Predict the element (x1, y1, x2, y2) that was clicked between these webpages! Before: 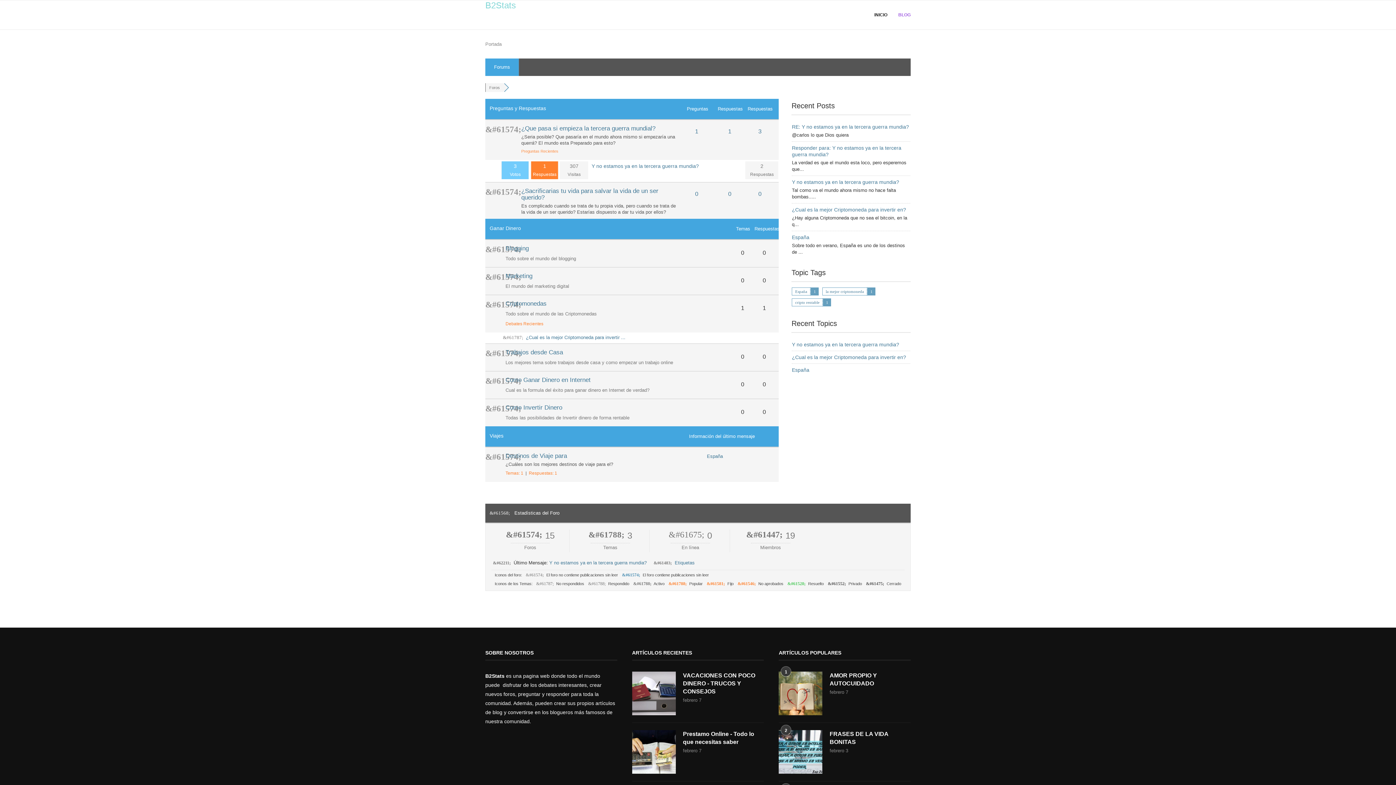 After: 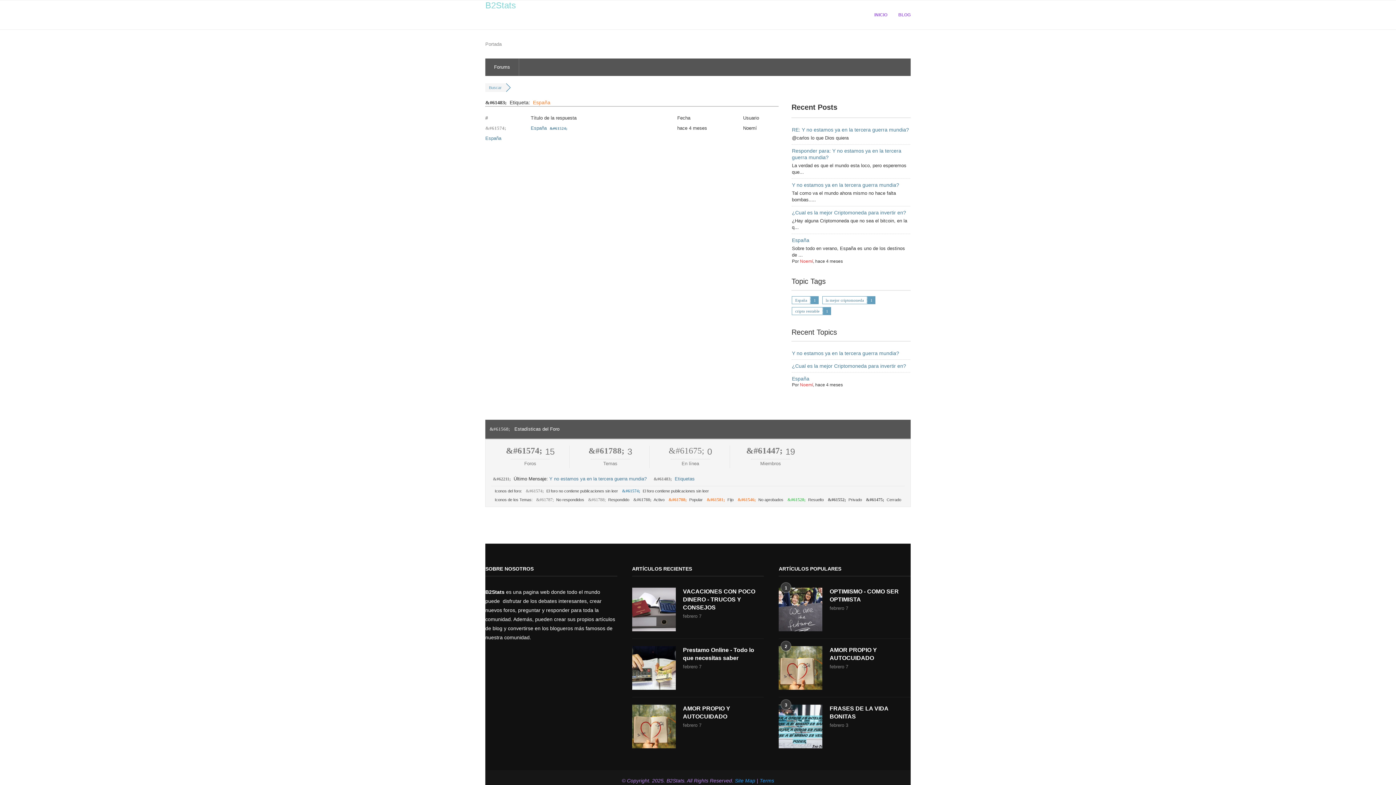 Action: label: España bbox: (792, 287, 811, 295)